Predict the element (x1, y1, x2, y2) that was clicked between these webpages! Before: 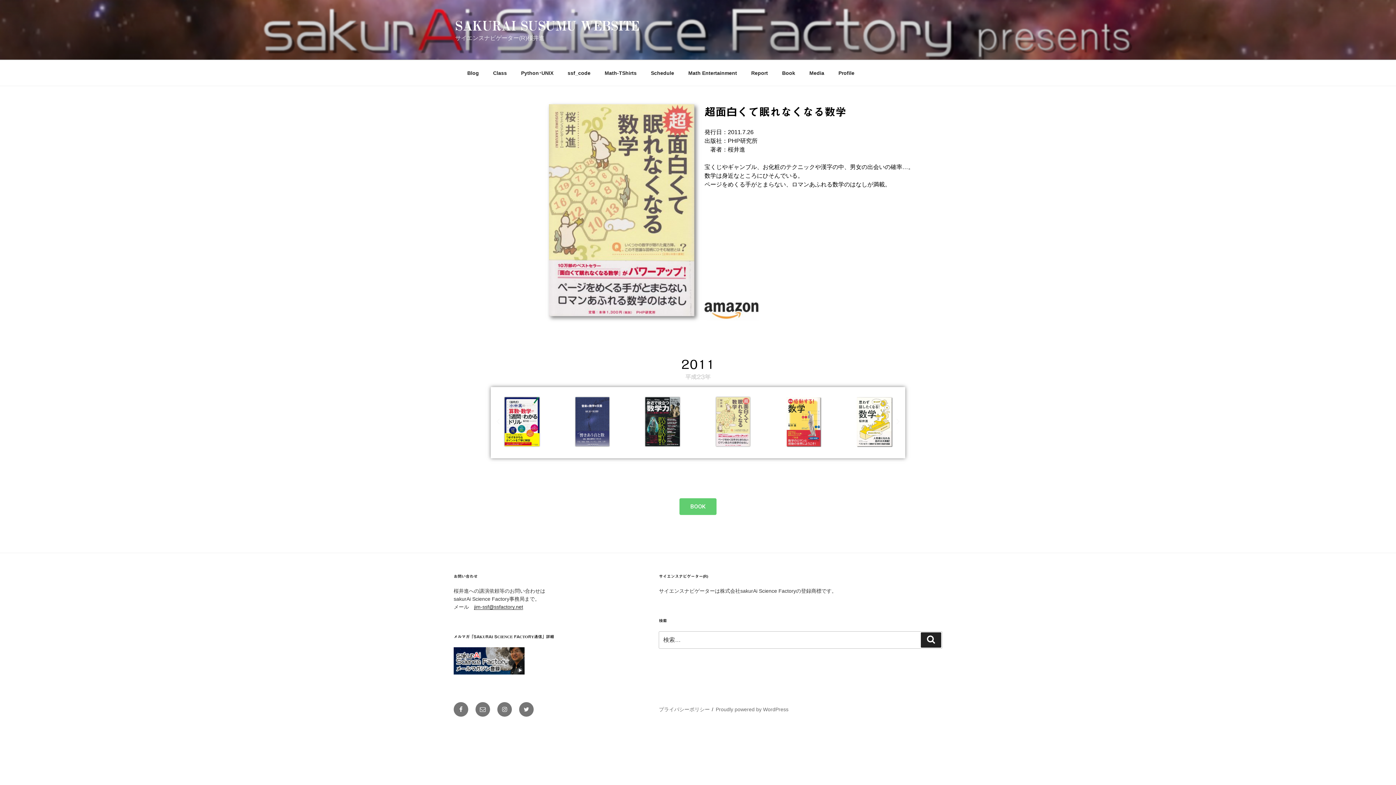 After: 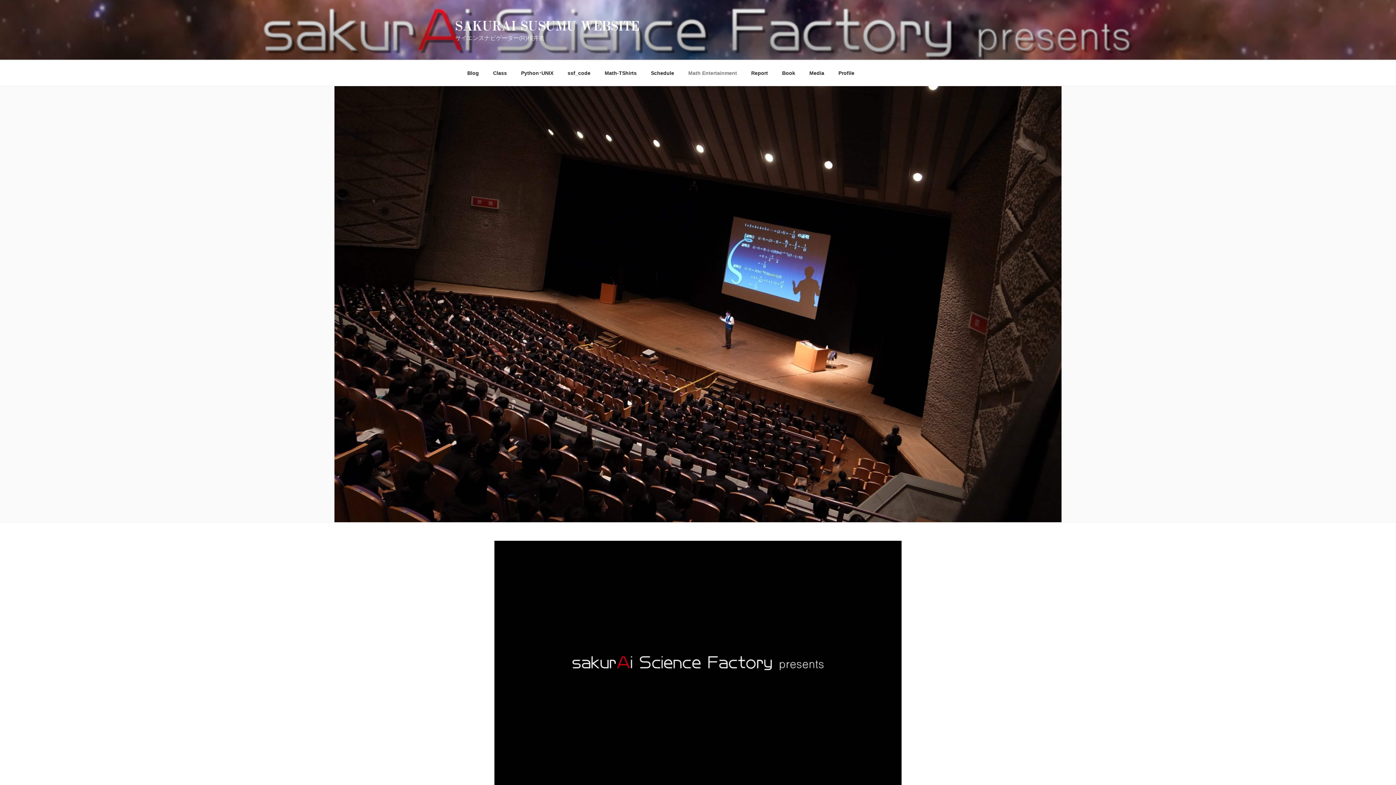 Action: label: Math Entertainment bbox: (682, 64, 743, 82)